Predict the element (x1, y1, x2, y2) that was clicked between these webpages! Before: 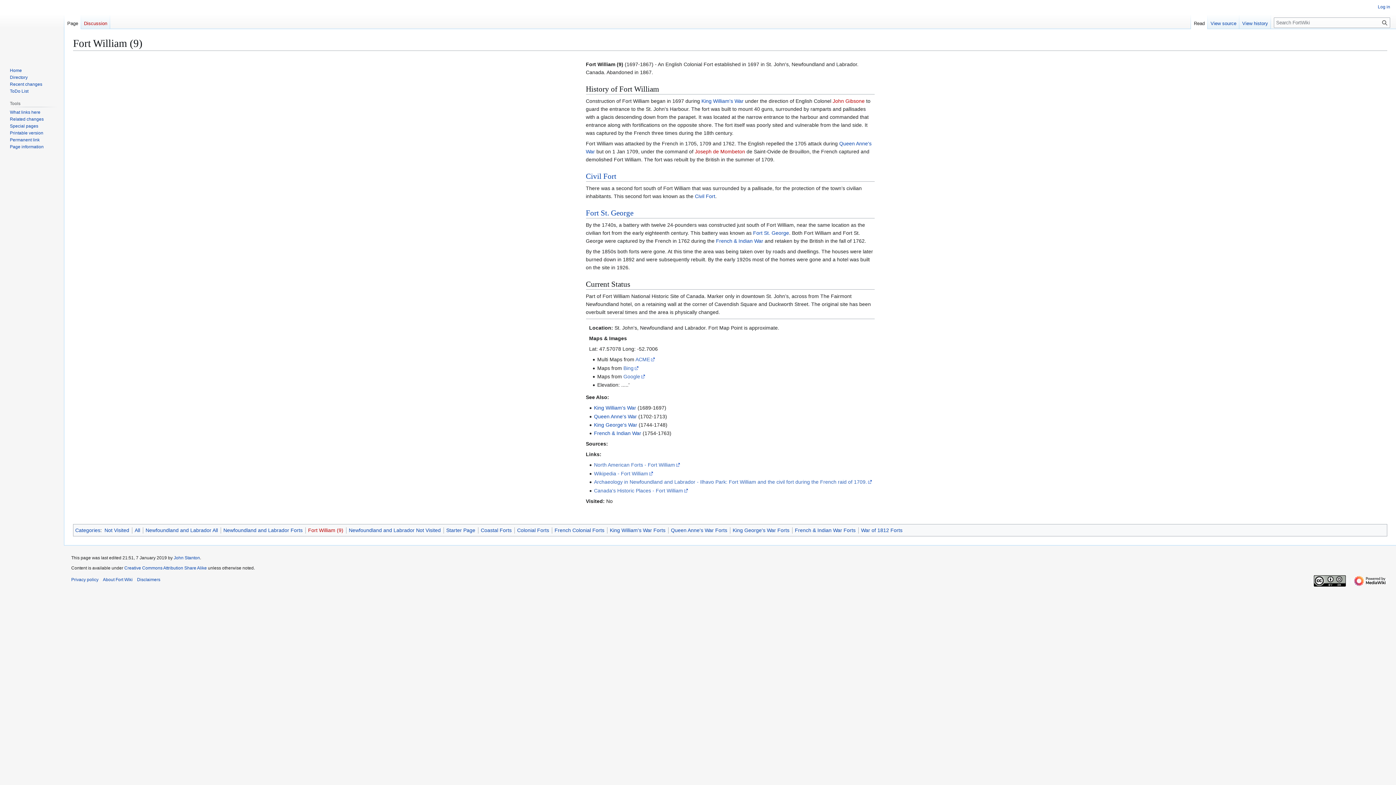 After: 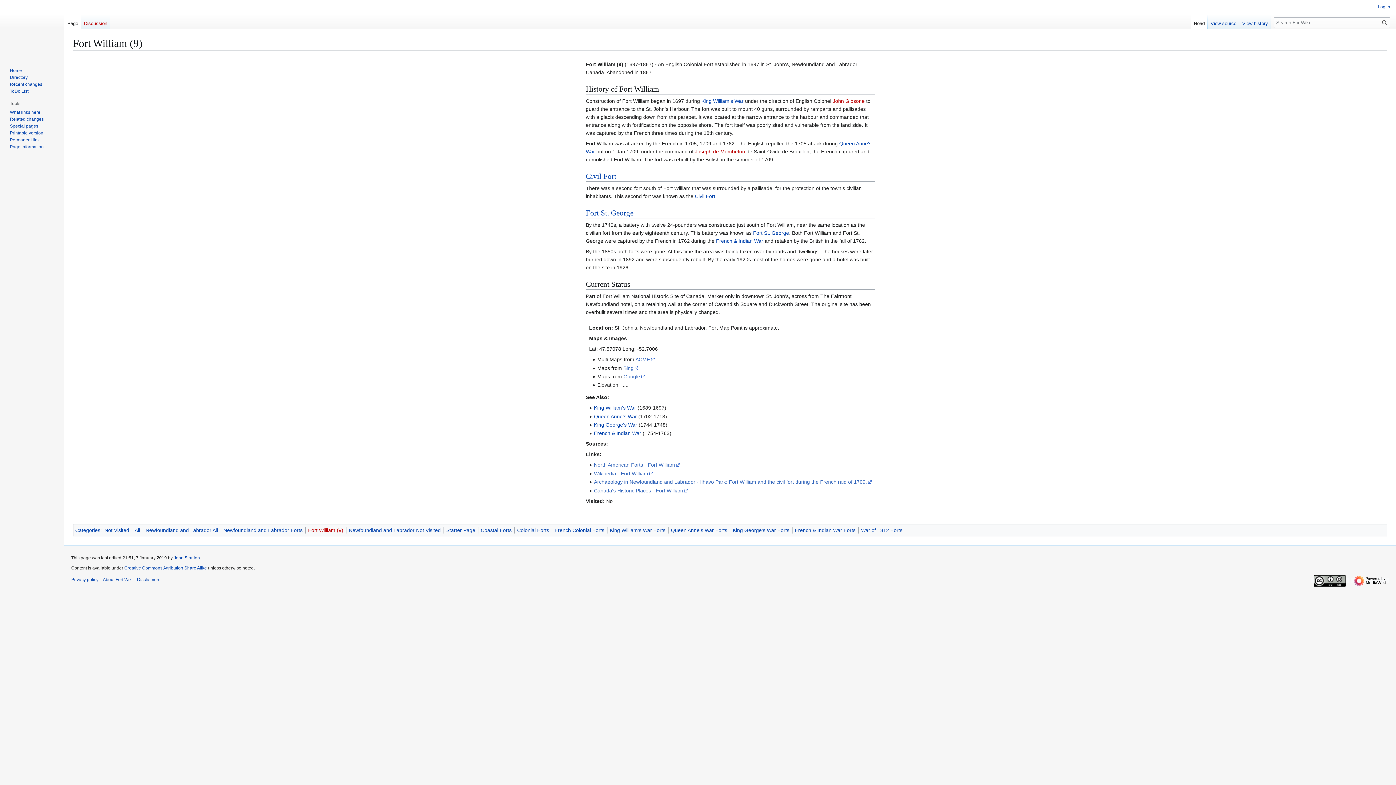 Action: bbox: (1311, 578, 1349, 583)